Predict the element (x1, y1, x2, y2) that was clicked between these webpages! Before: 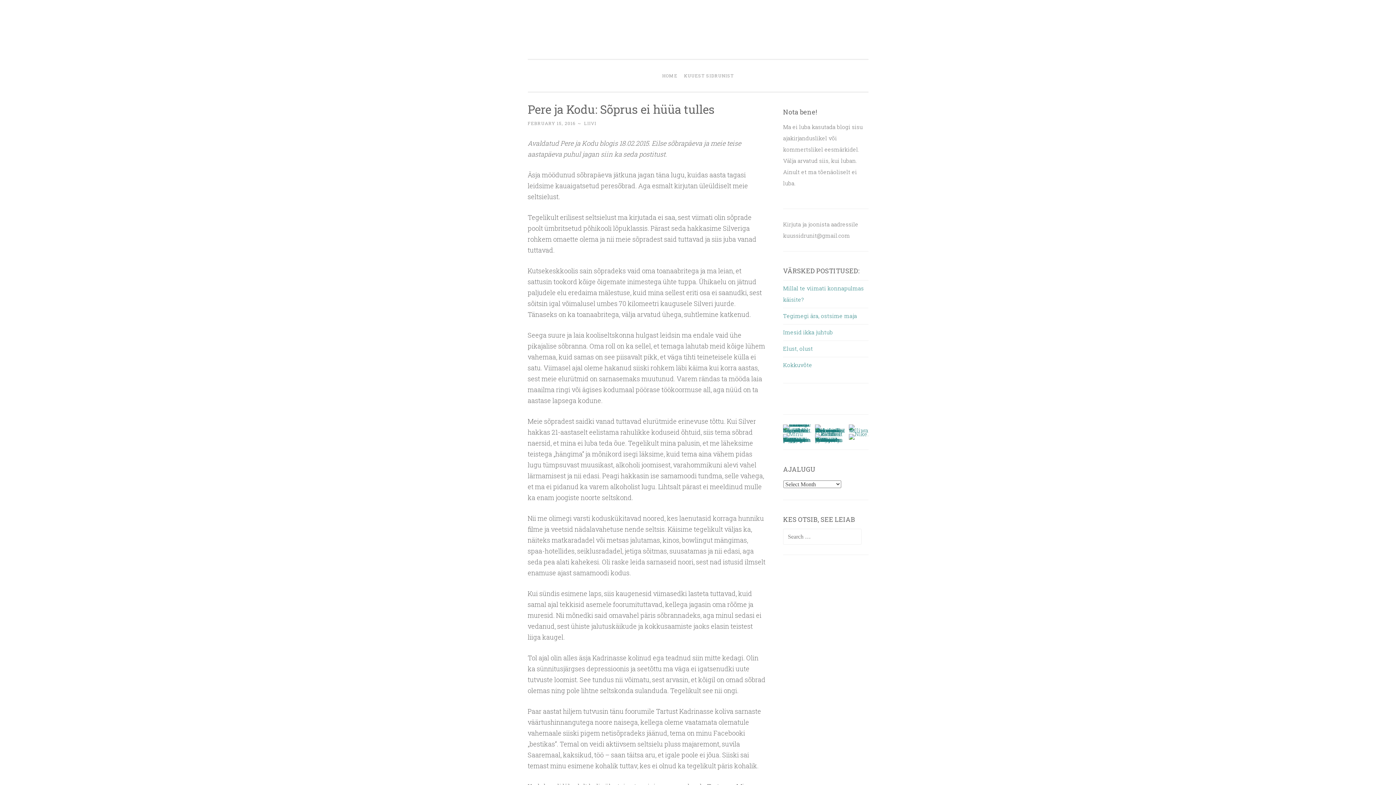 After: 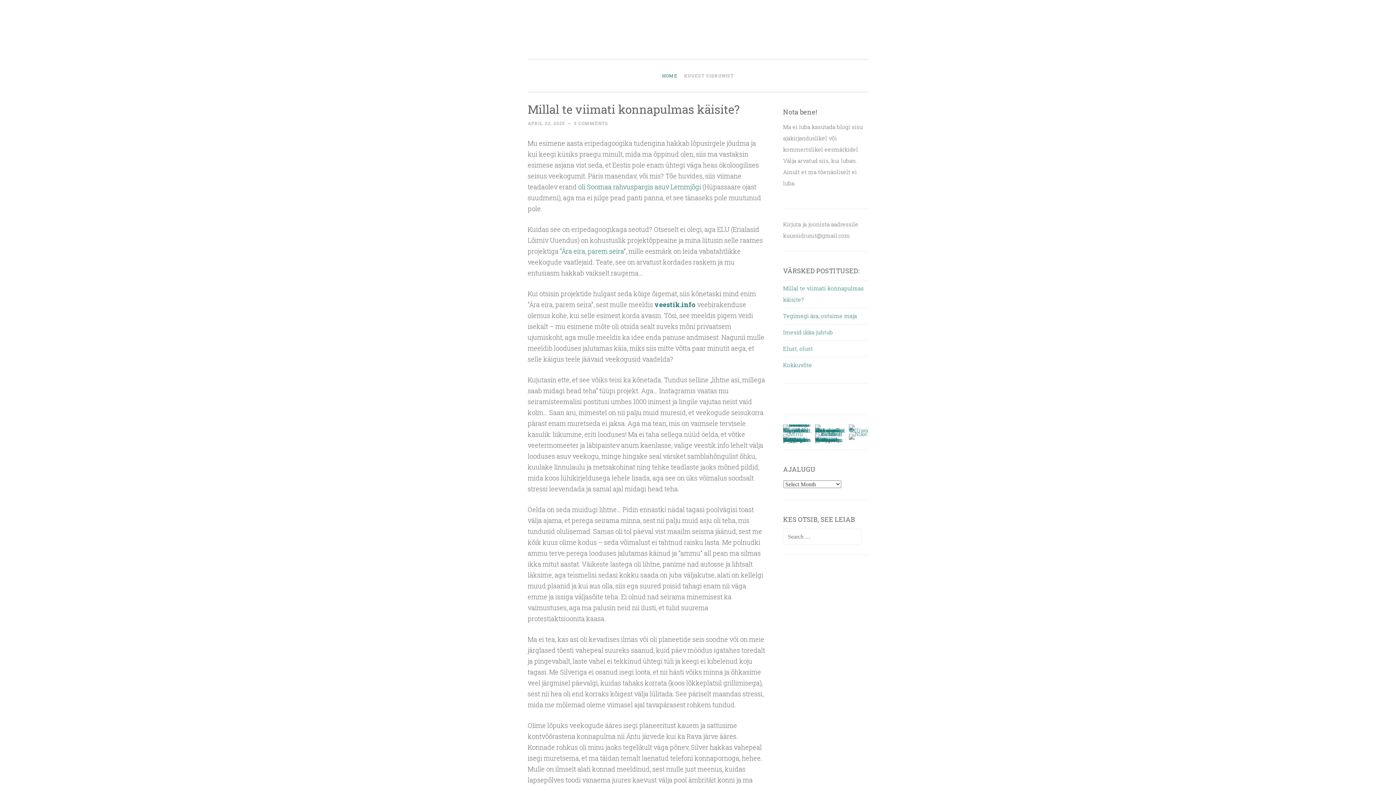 Action: label: HOME bbox: (659, 68, 680, 82)